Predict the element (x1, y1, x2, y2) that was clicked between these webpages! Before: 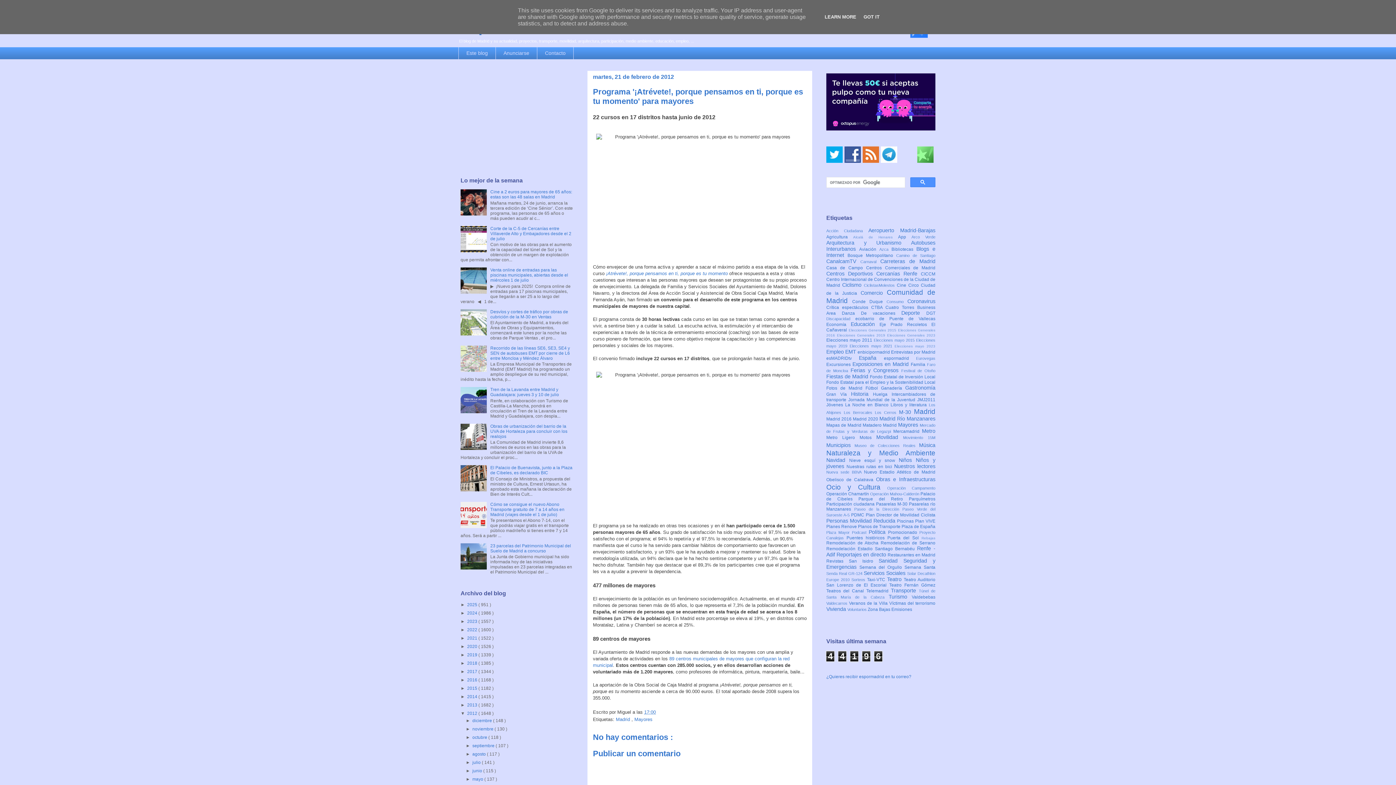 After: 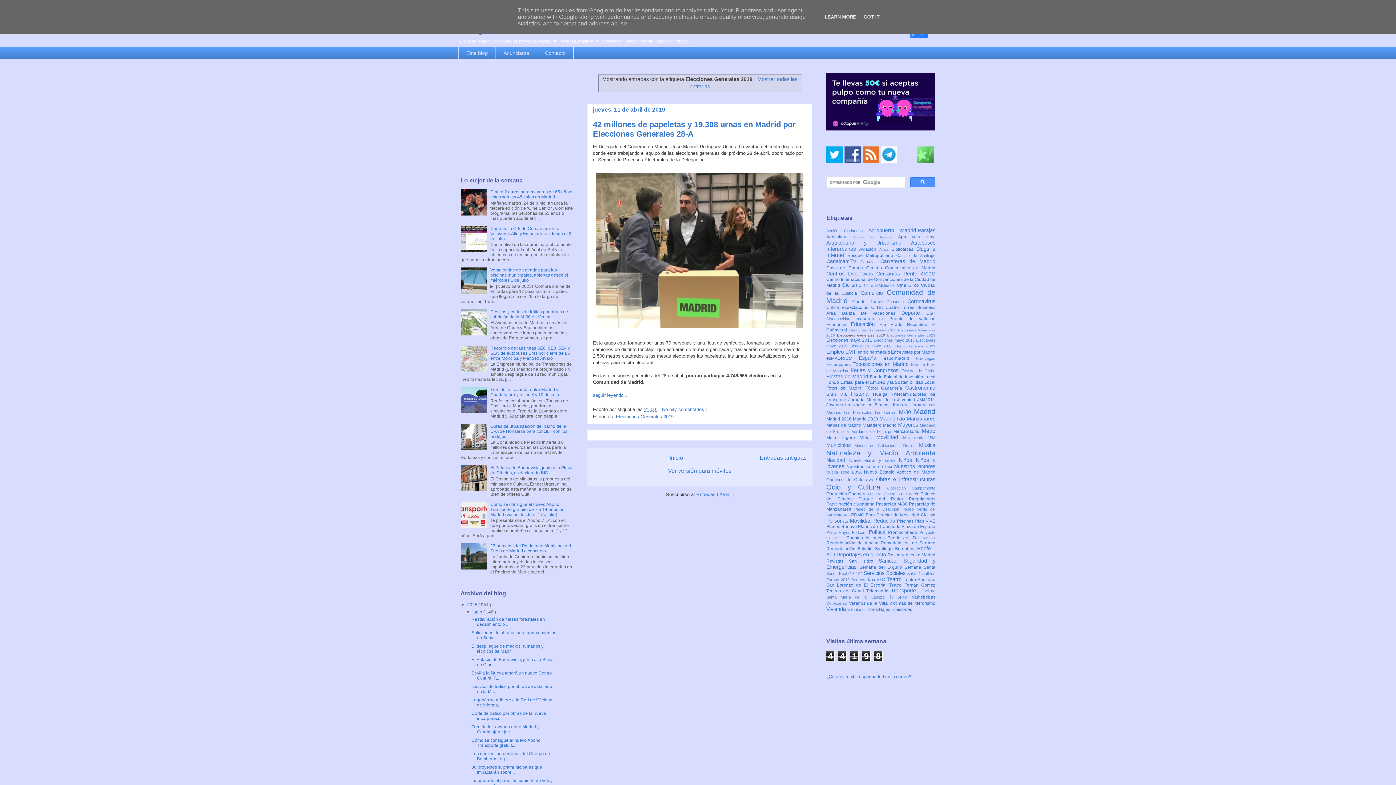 Action: label: Elecciones Generales 2019  bbox: (837, 333, 887, 337)